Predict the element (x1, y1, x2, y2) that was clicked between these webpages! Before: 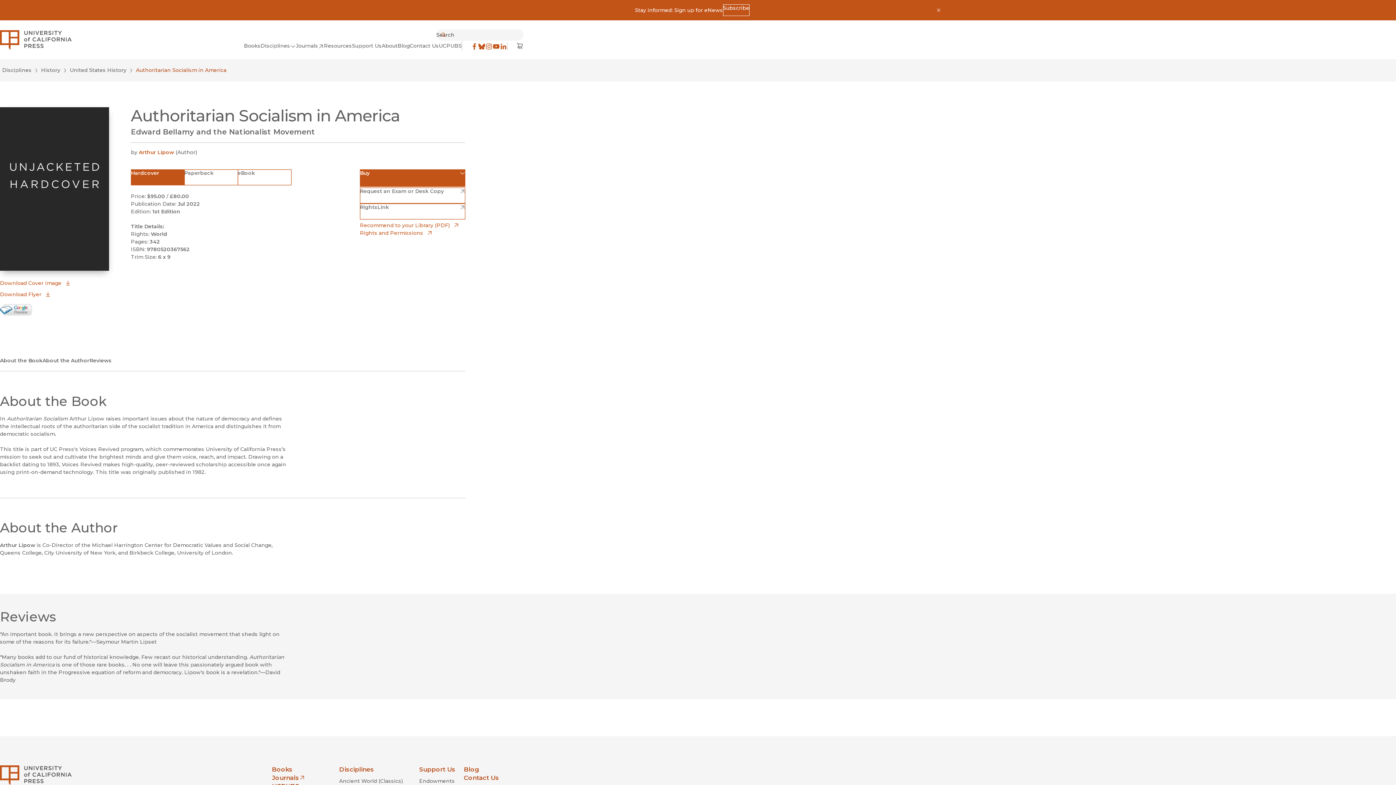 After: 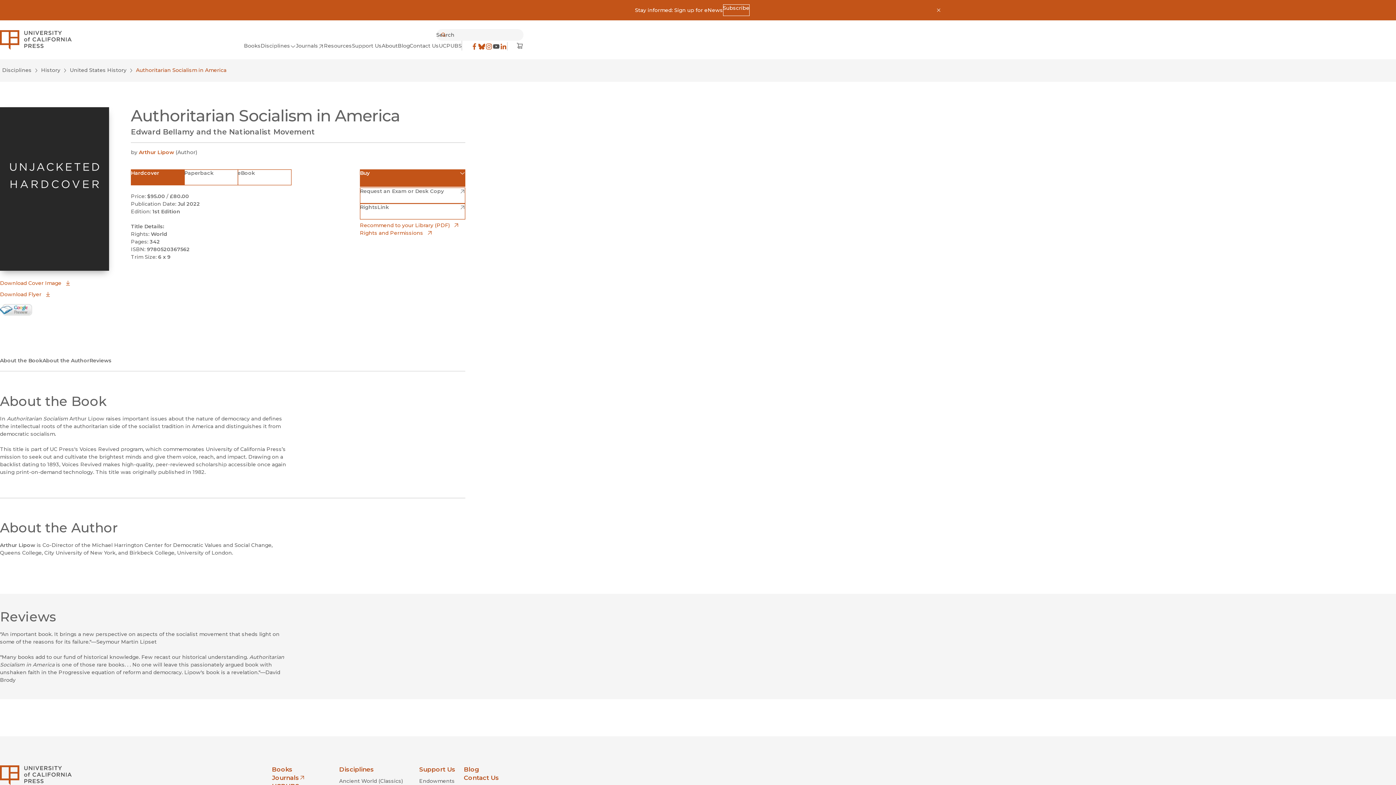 Action: bbox: (492, 36, 500, 43) label: YouTube
(opens in new window)